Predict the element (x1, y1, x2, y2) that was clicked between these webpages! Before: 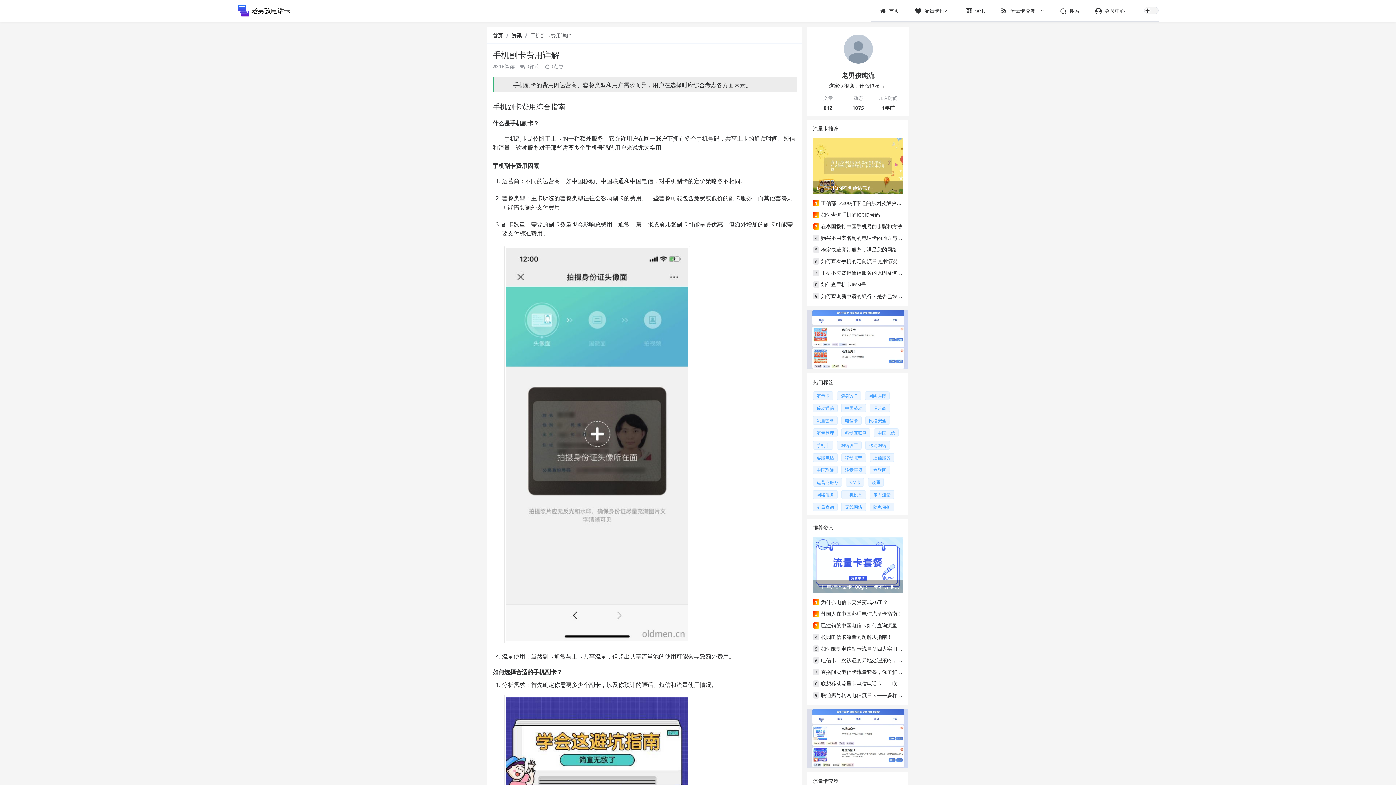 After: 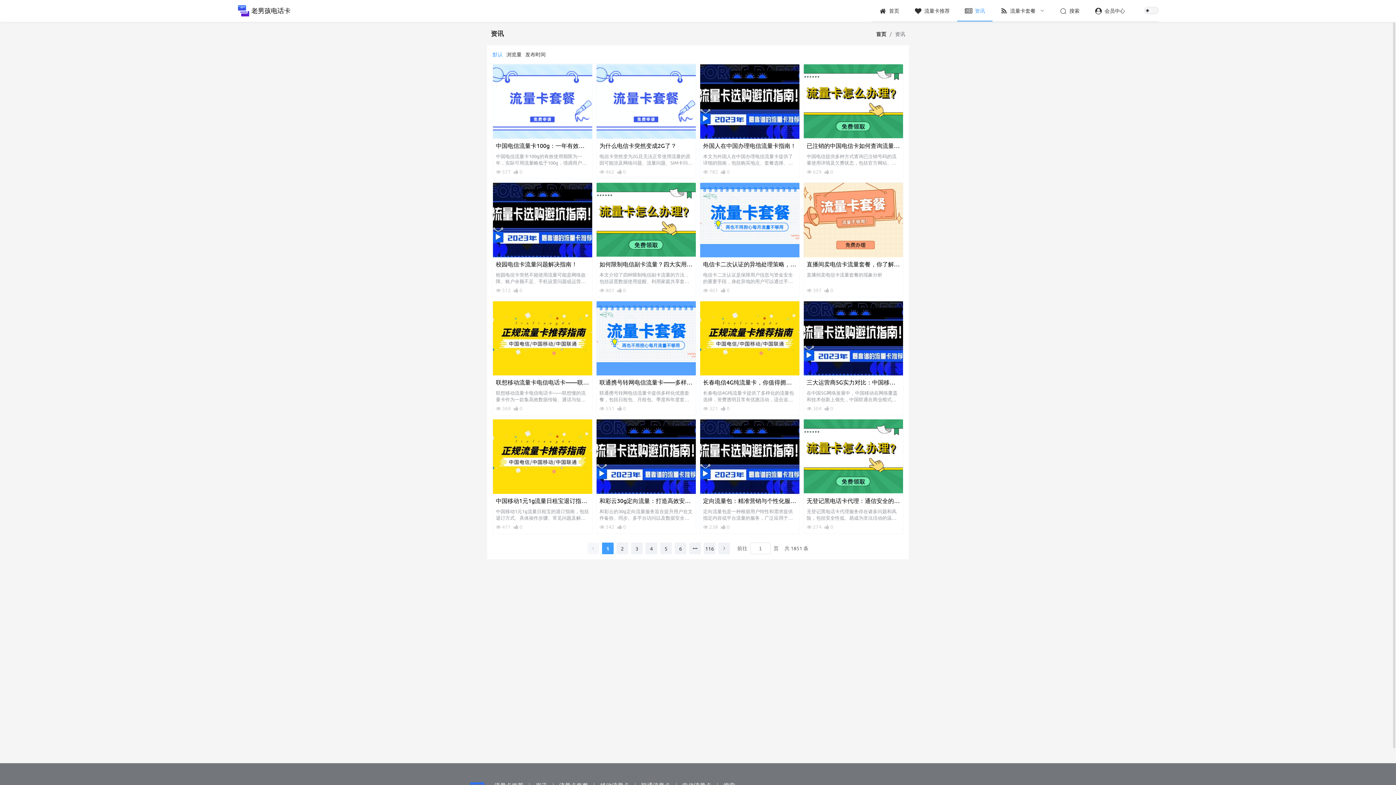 Action: bbox: (511, 32, 521, 37) label: 资讯